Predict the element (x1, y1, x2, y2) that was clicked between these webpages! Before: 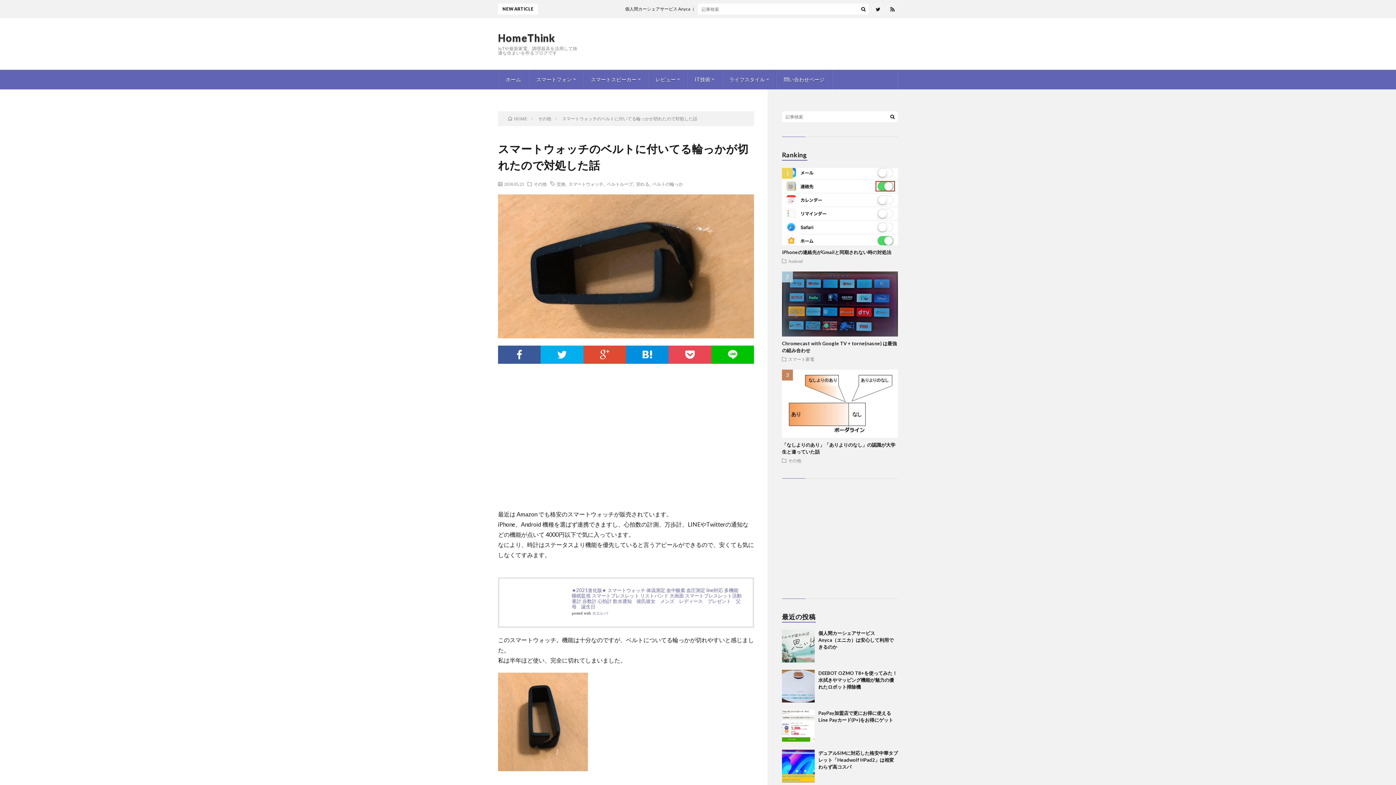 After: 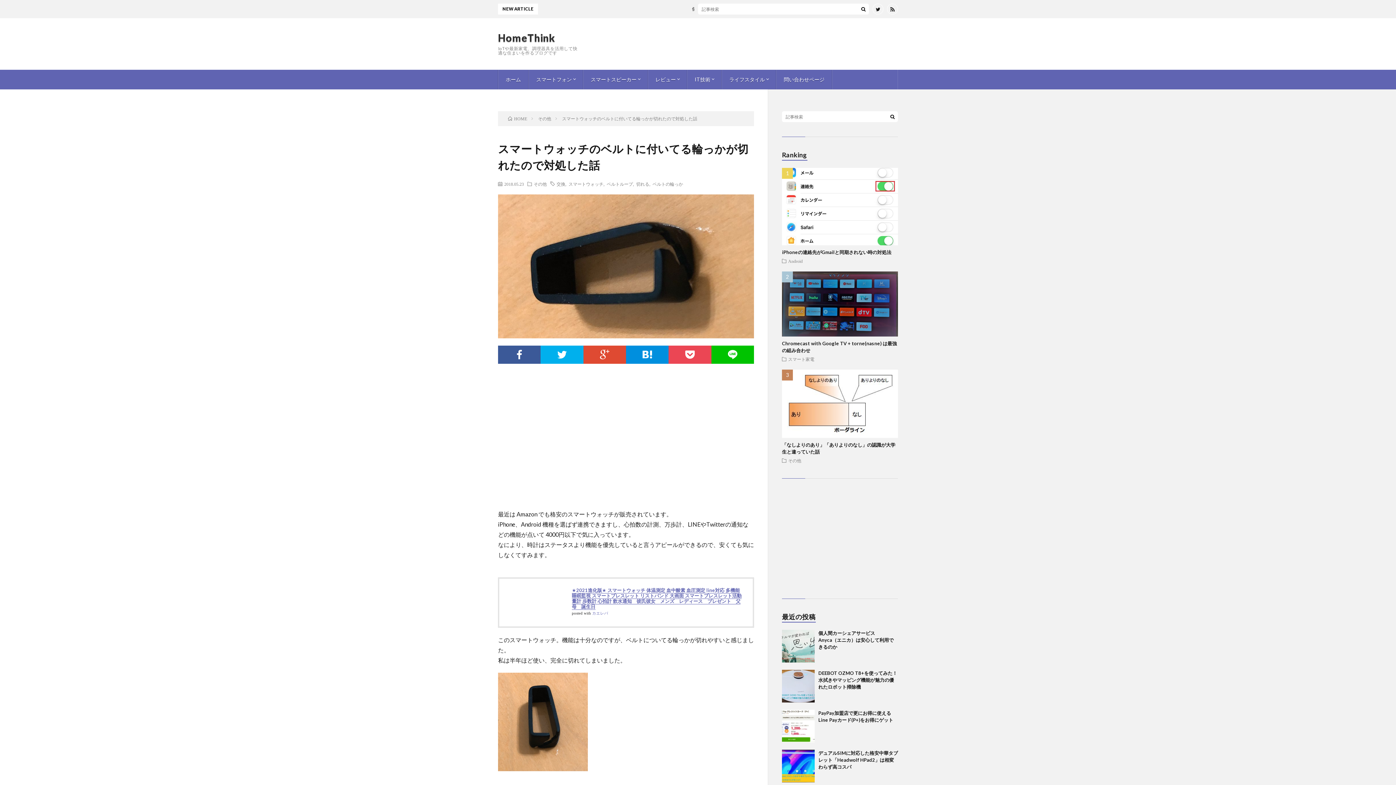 Action: bbox: (572, 587, 741, 609) label: ★2021進化版★ スマートウォッチ 体温測定 血中酸素 血圧測定 line対応 多機能 睡眠監視 スマートブレスレット リストバンド 大画面 スマートブレスレット活動量計 歩数計 心拍計 飲水通知　彼氏彼女　メンズ　レディース　プレゼント　父母　誕生日